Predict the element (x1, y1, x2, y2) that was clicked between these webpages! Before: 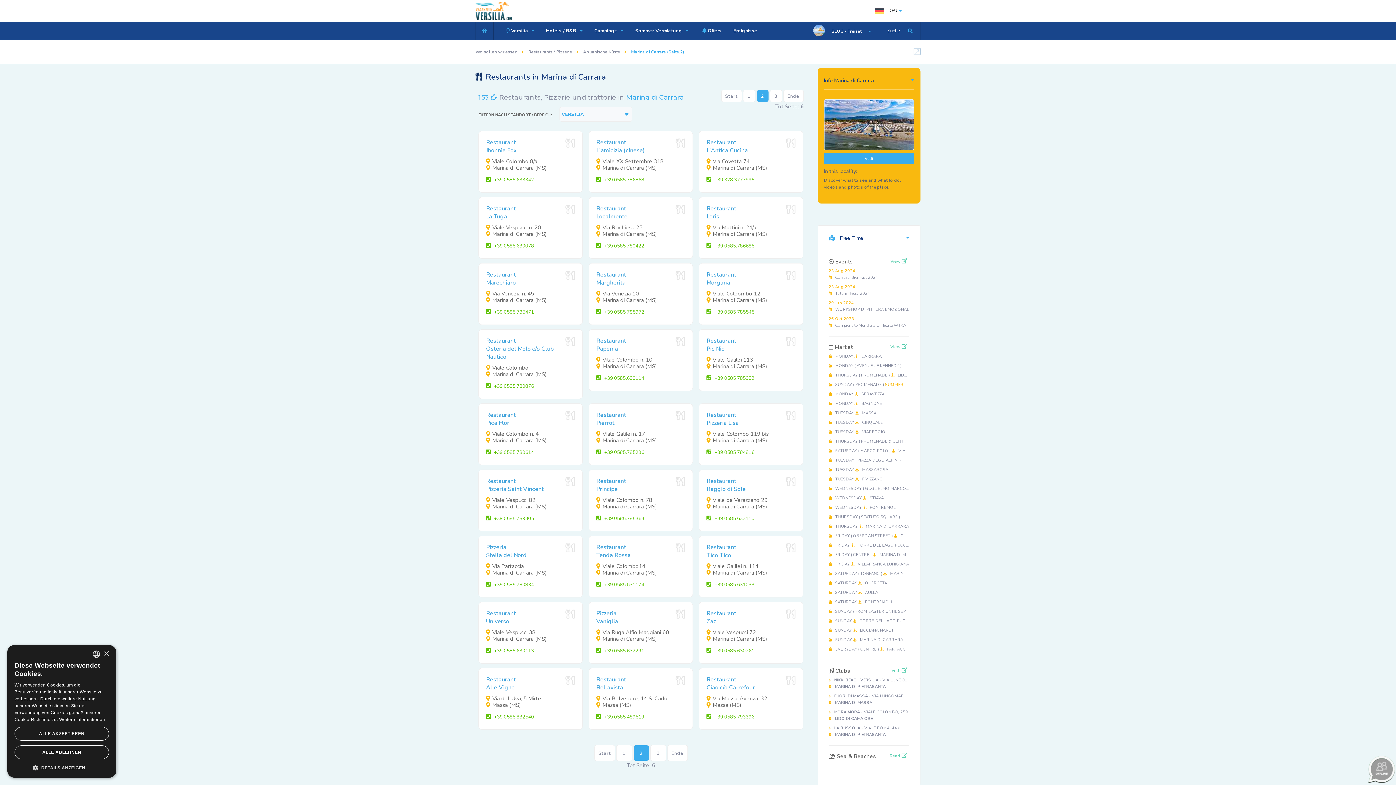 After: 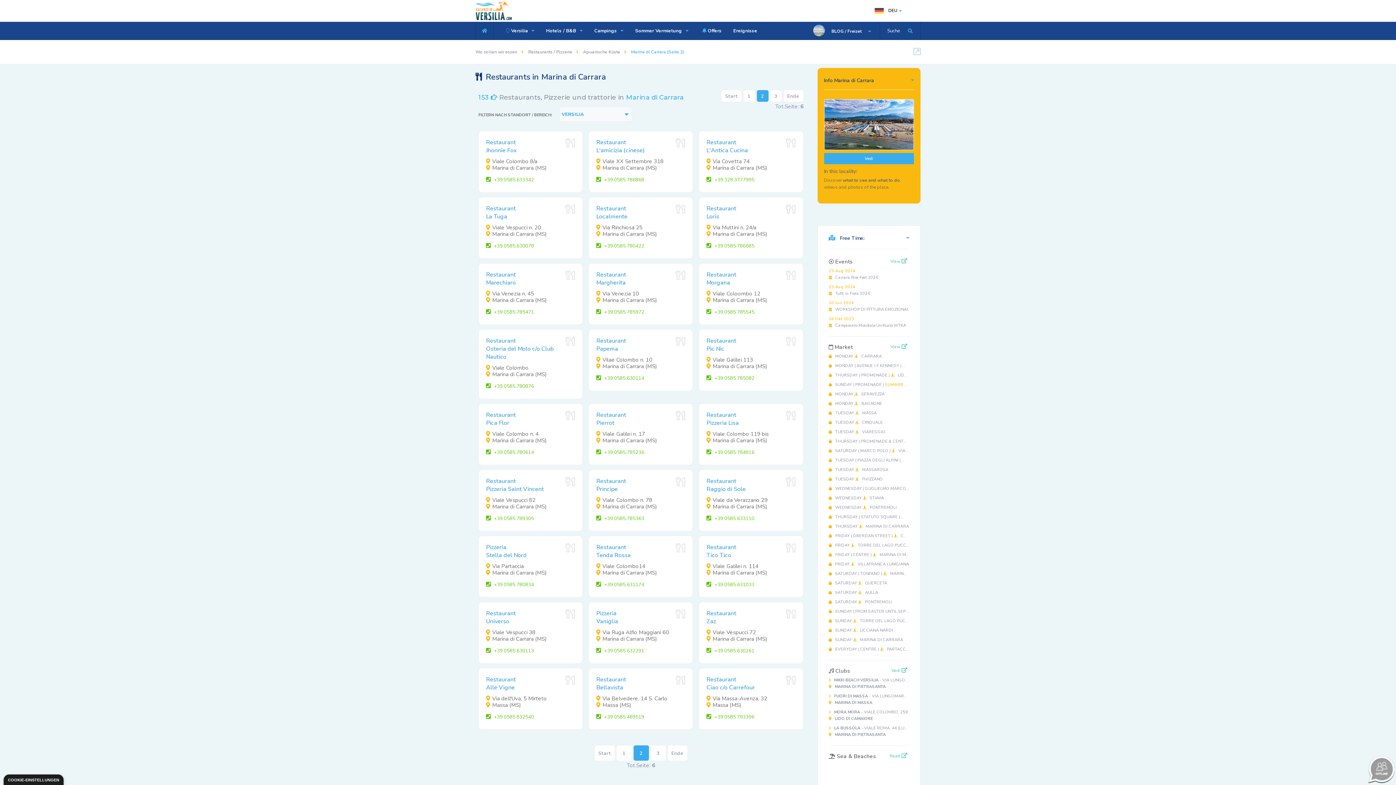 Action: bbox: (14, 745, 109, 759) label: ALLE ABLEHNEN